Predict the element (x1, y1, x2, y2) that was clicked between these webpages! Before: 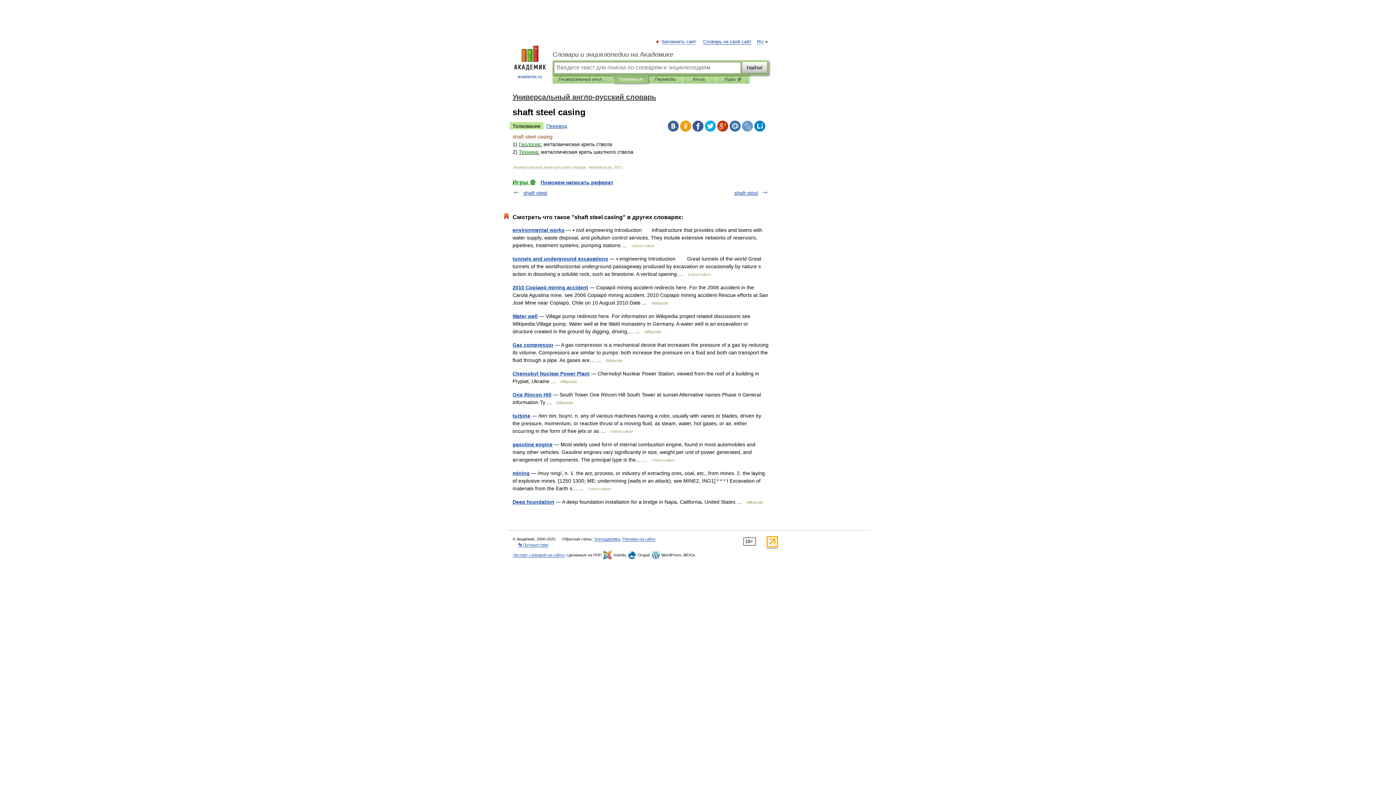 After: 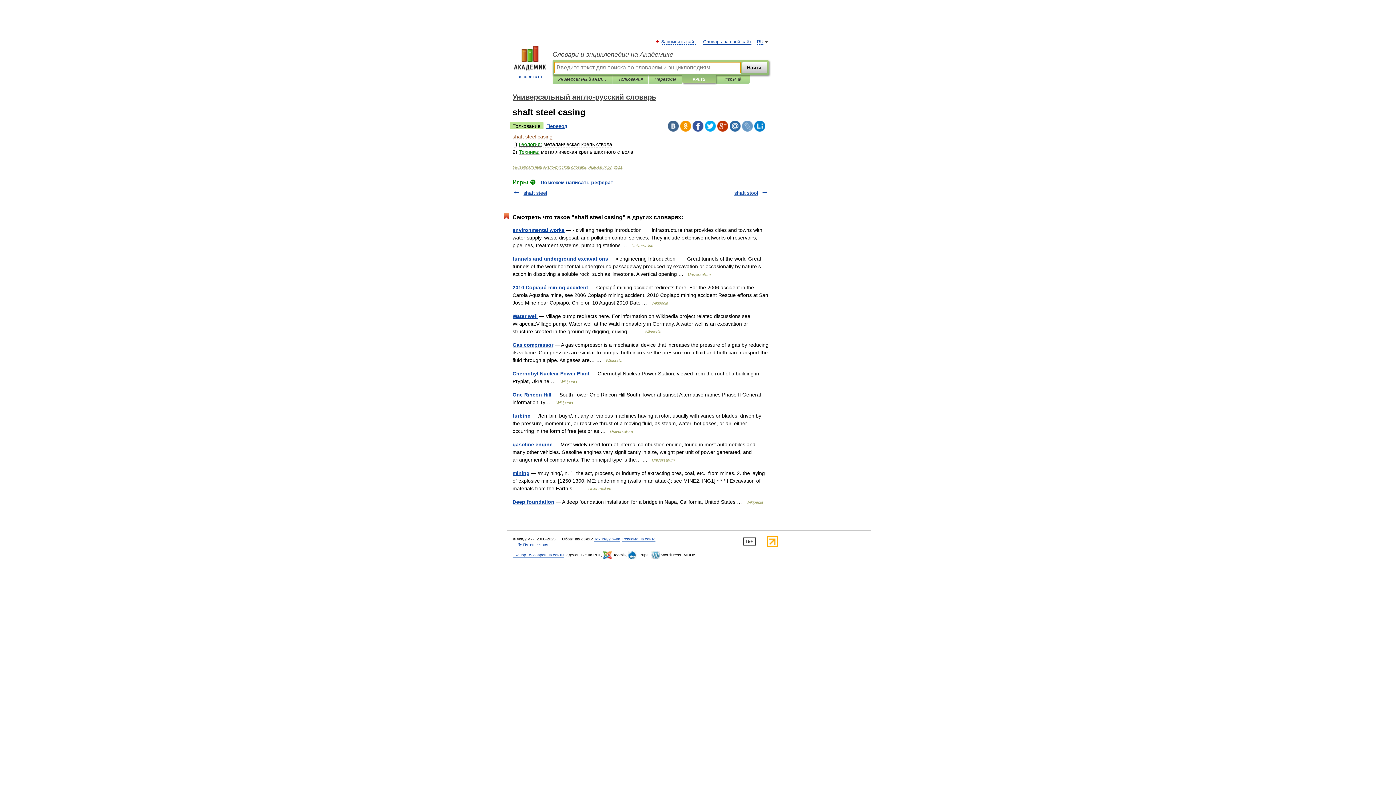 Action: label: Книги bbox: (688, 75, 710, 83)